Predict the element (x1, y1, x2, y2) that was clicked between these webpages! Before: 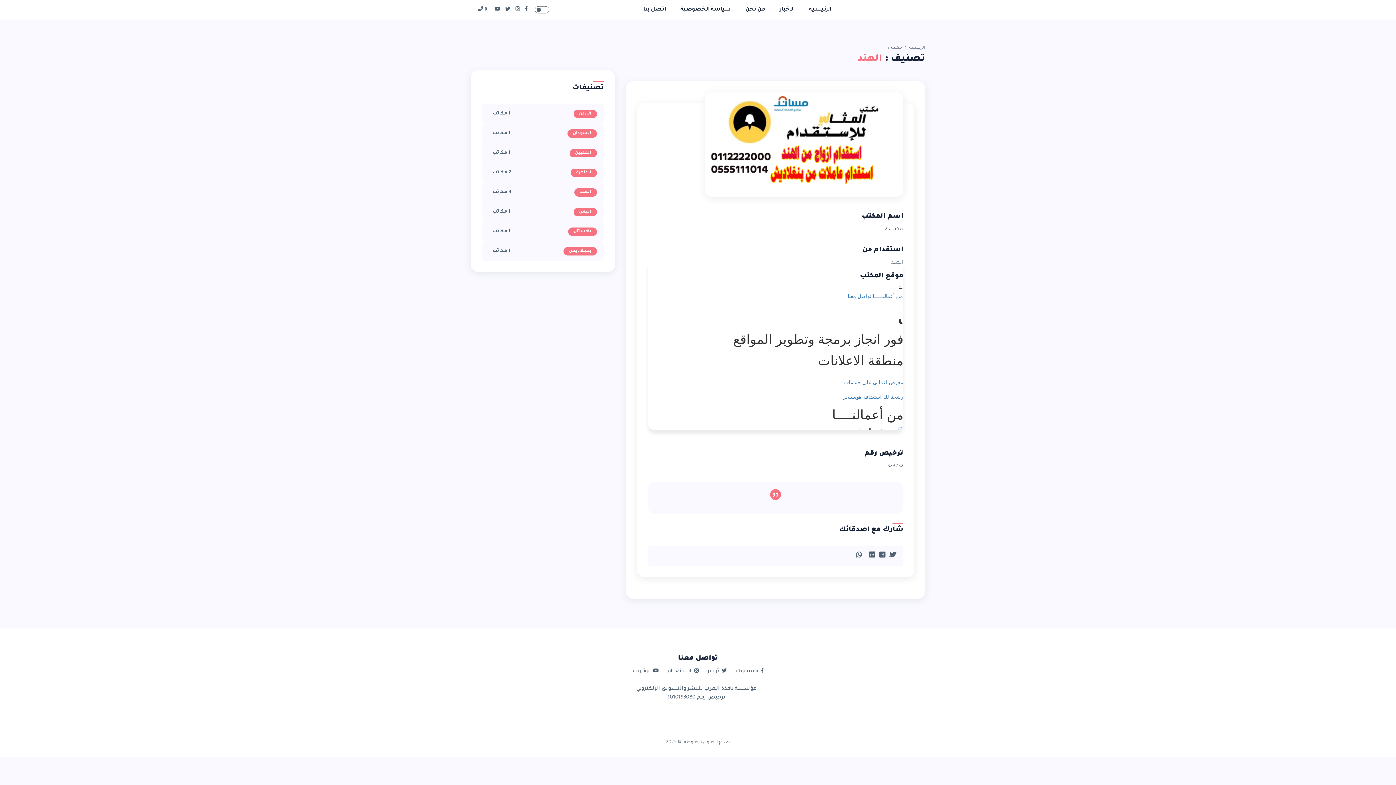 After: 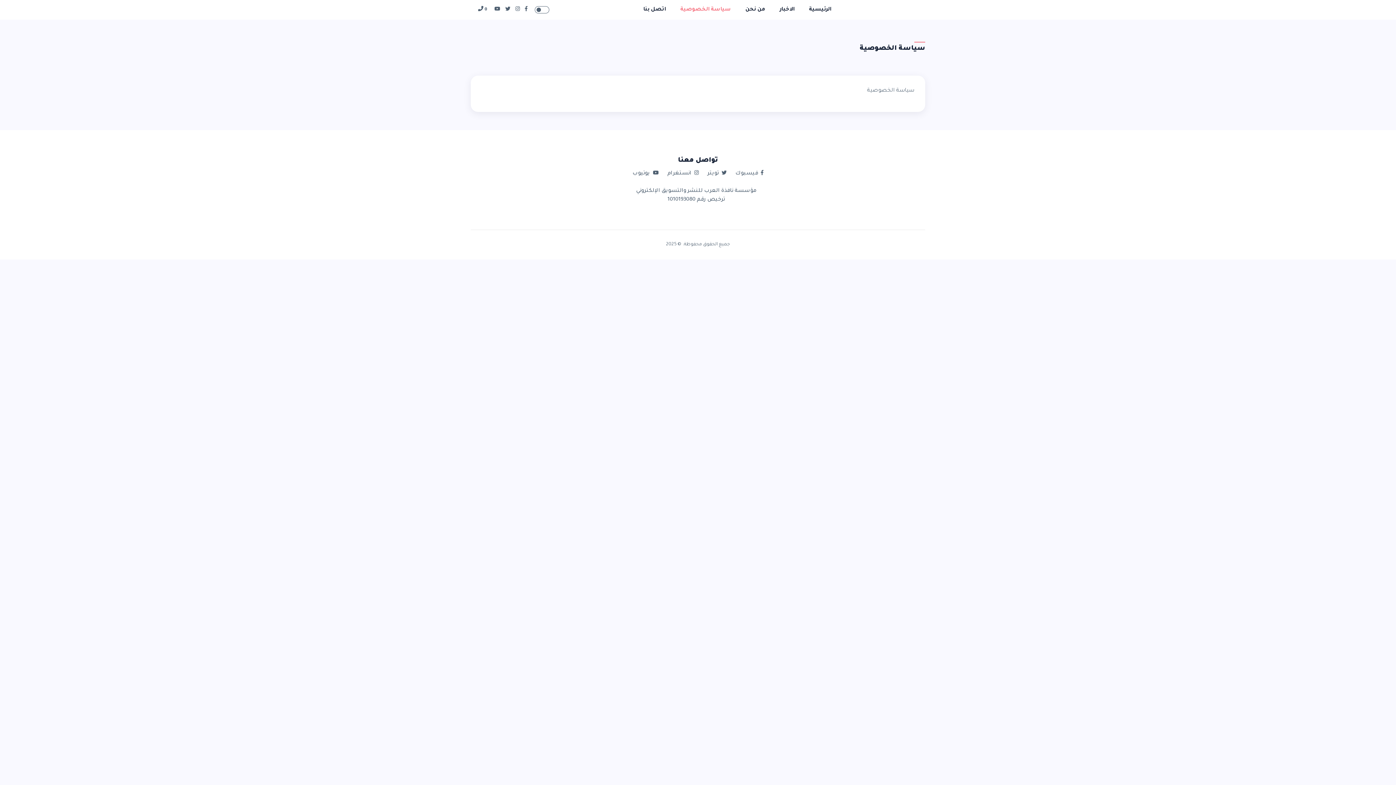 Action: bbox: (666, 5, 731, 14) label: سياسة الخصوصية